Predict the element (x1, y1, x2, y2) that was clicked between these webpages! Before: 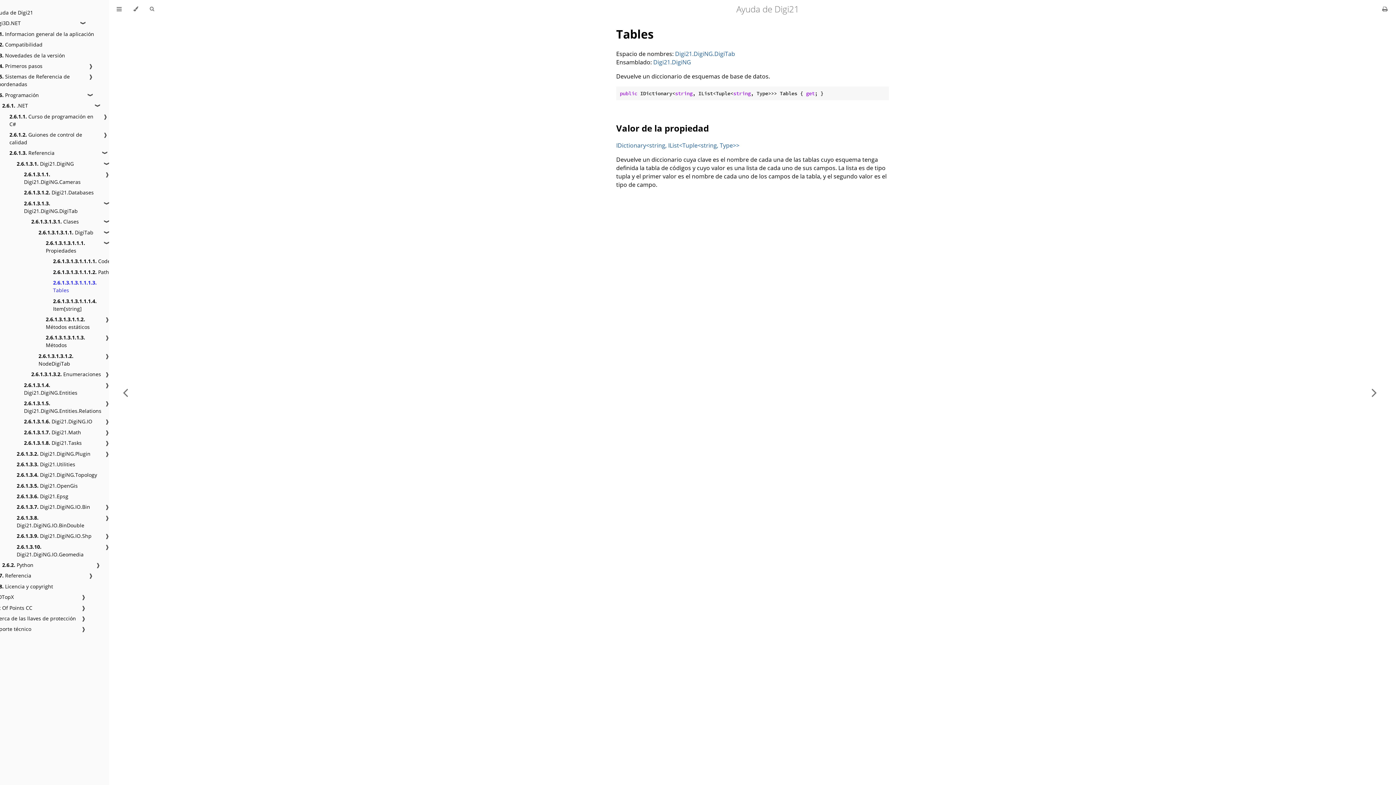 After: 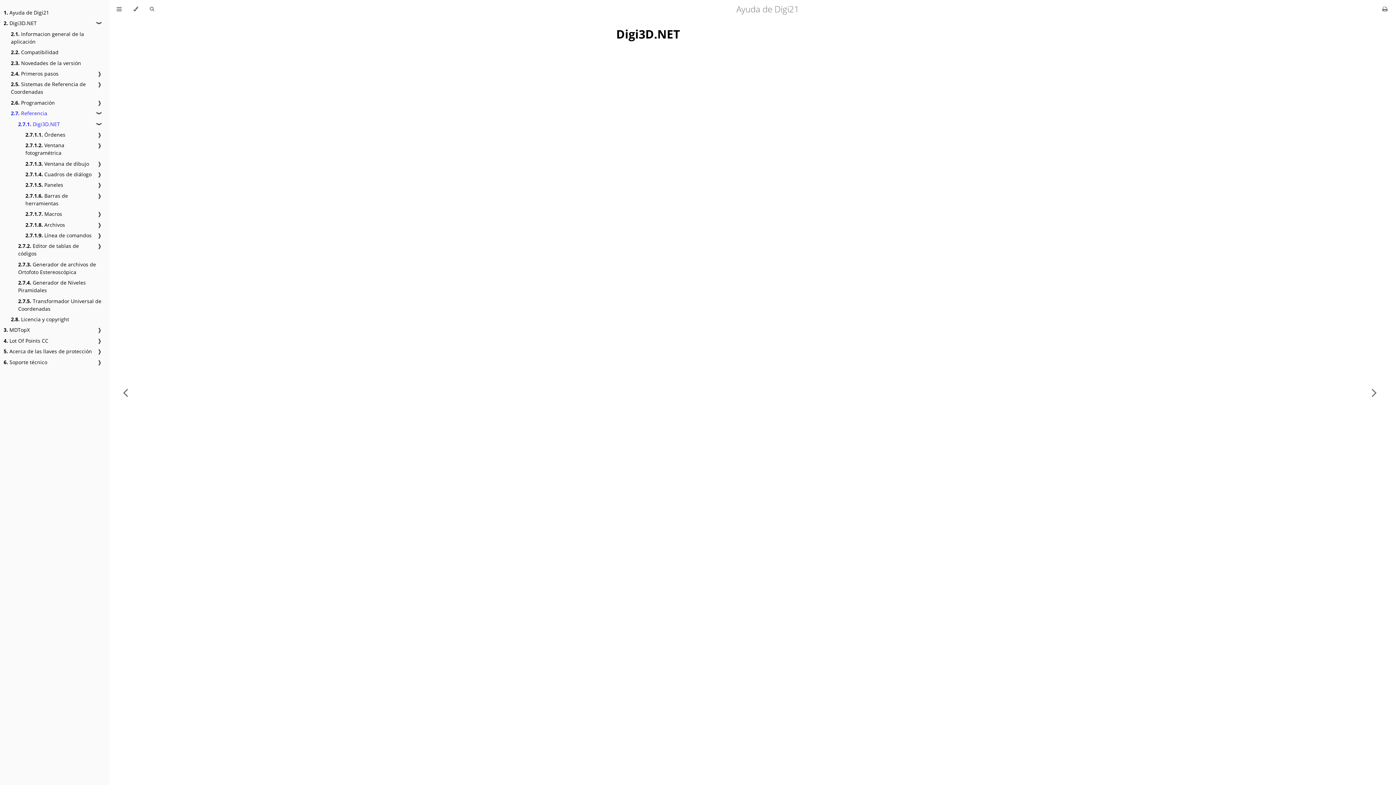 Action: bbox: (-5, 572, 31, 579) label: 2.7. Referencia